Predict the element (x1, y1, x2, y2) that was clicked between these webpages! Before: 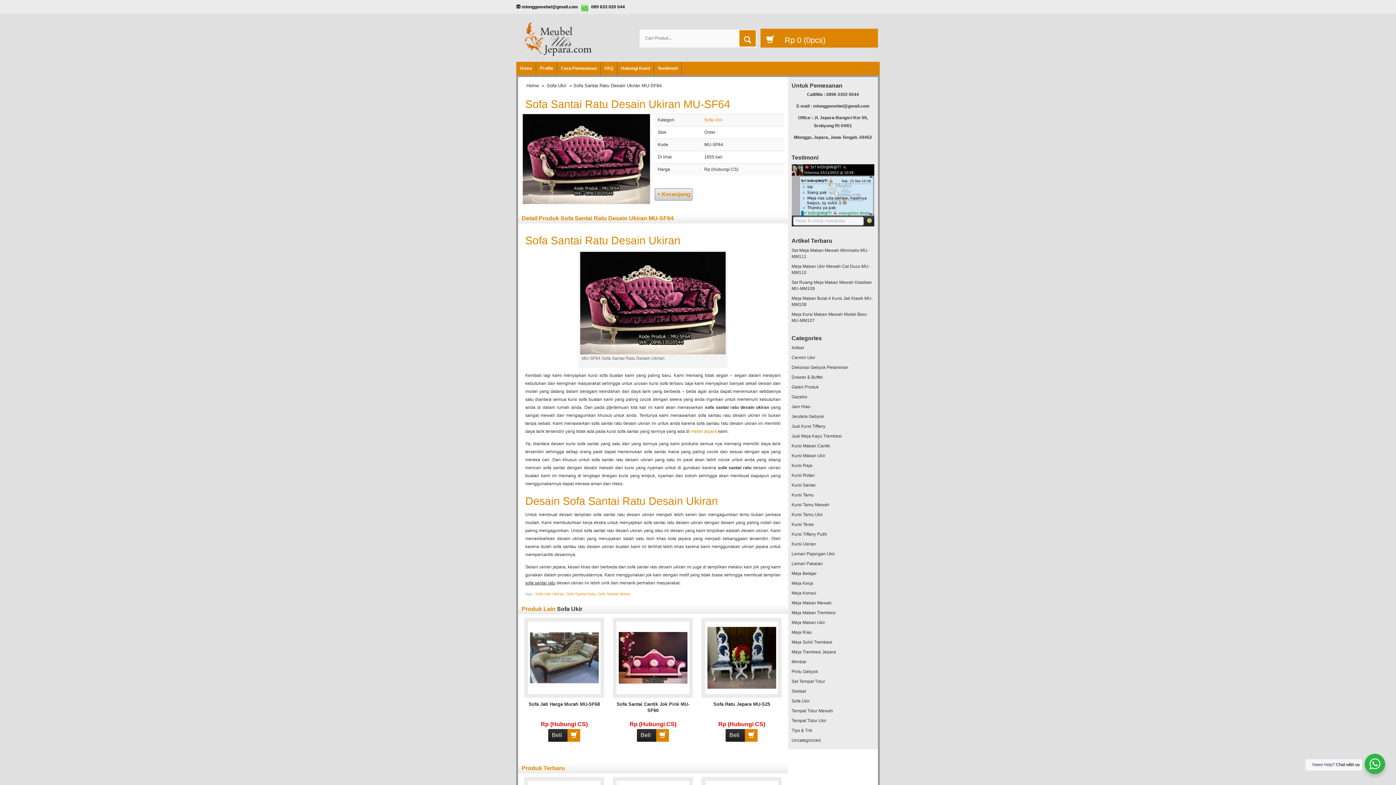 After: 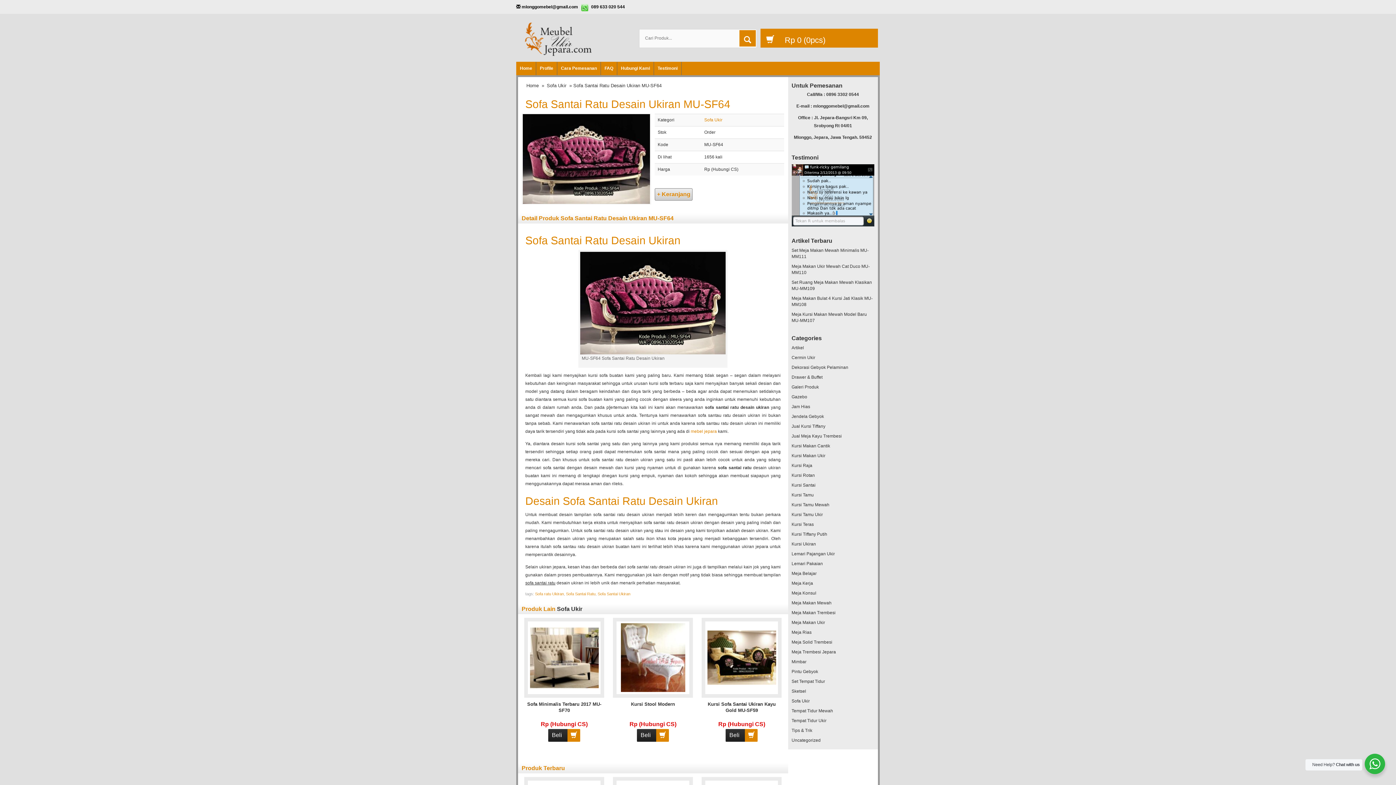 Action: label: Sofa Santai Ratu Desain Ukiran MU-SF64 bbox: (525, 98, 730, 110)